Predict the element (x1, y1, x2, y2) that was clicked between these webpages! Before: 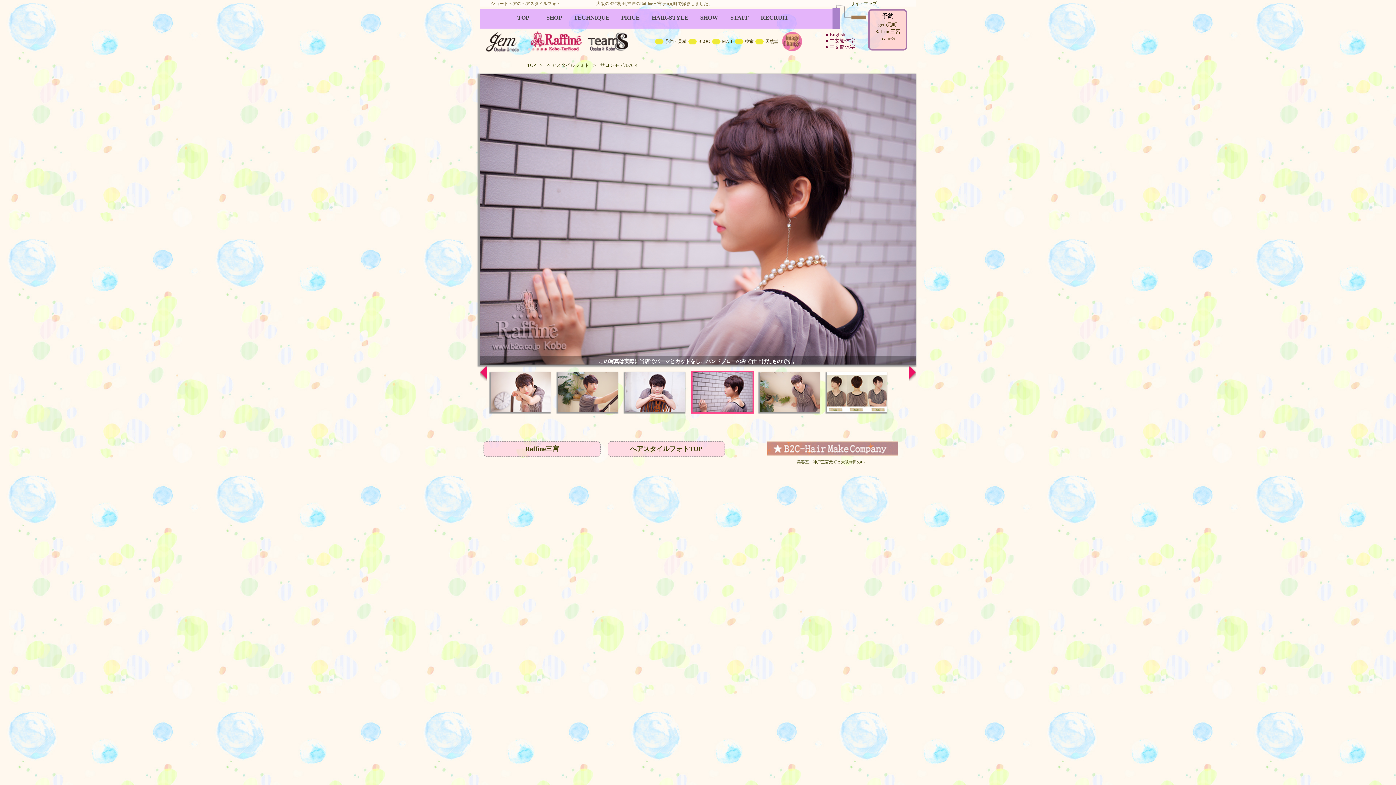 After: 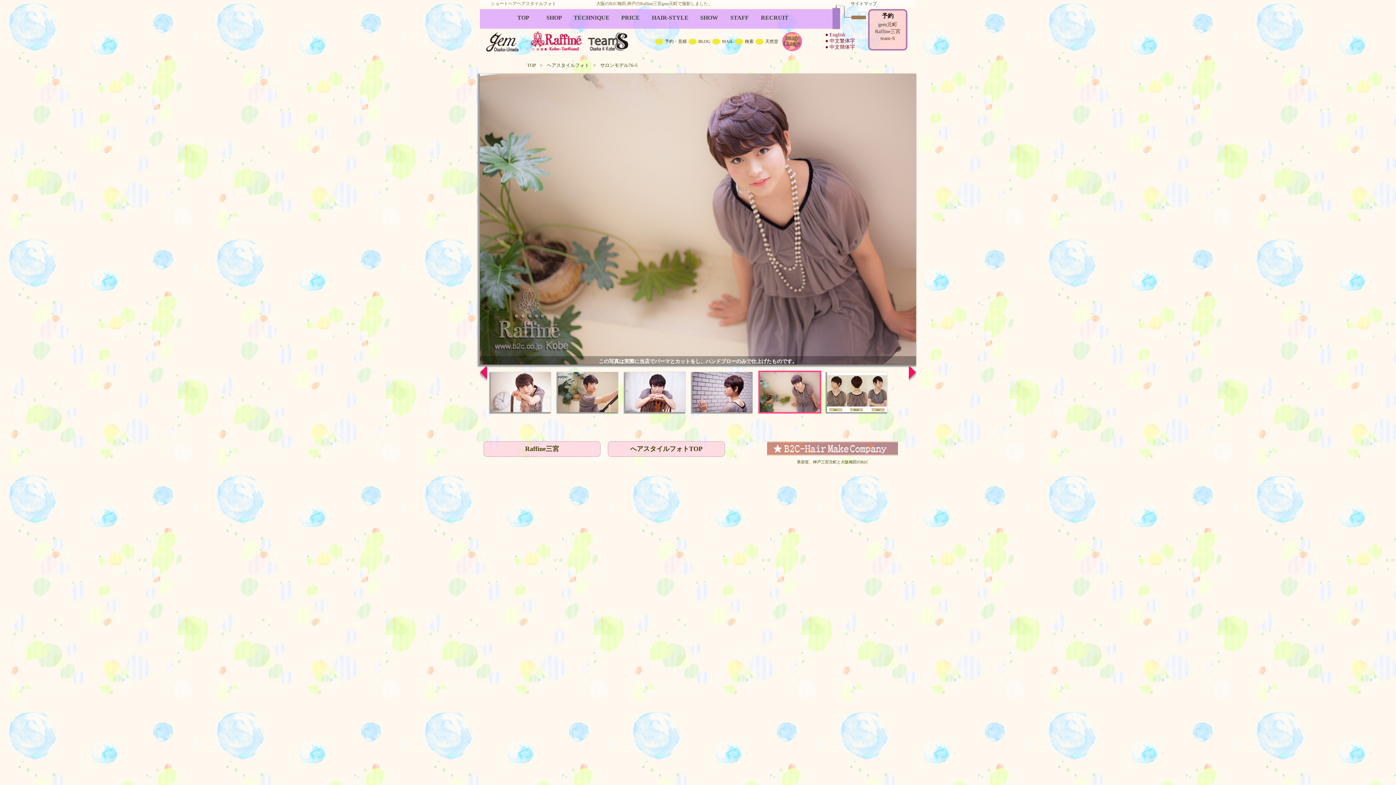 Action: bbox: (909, 377, 916, 382)